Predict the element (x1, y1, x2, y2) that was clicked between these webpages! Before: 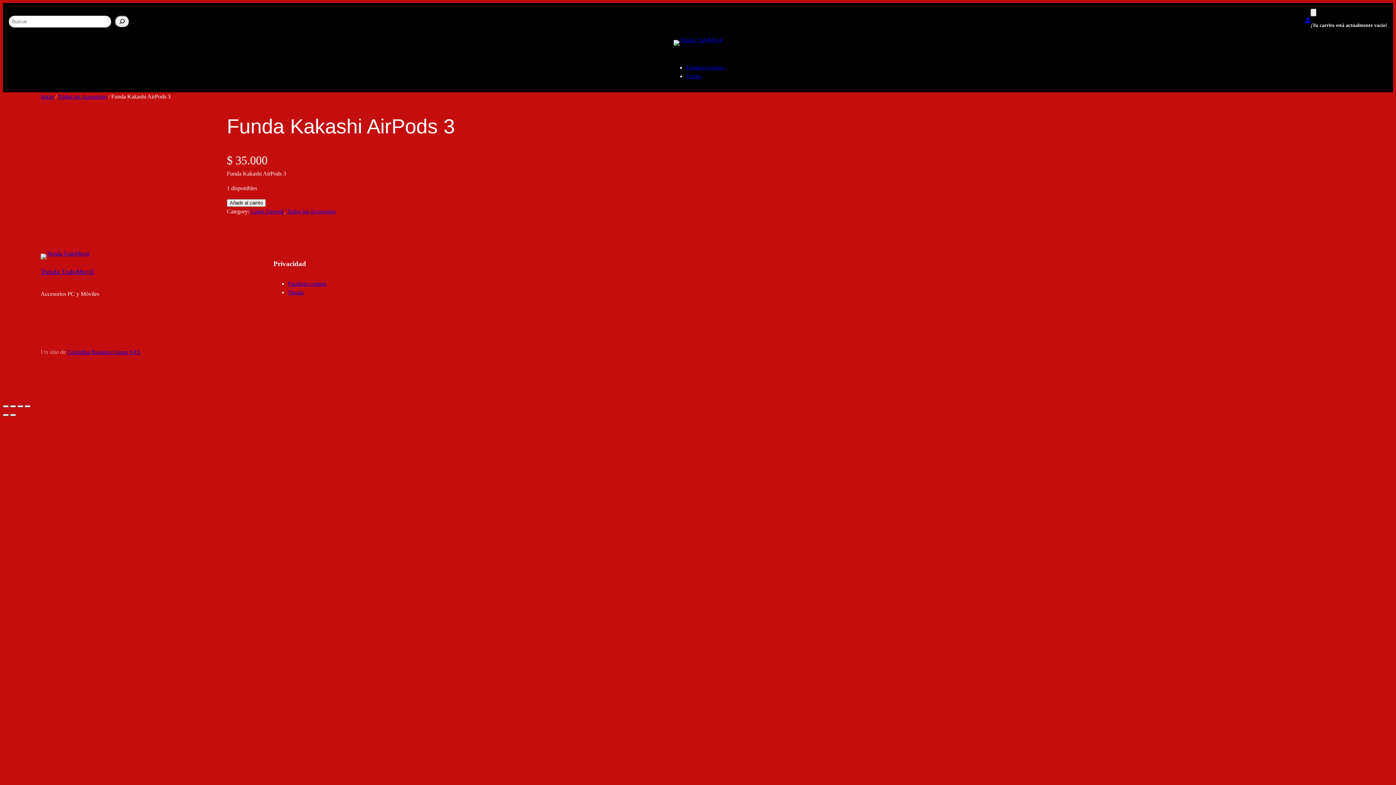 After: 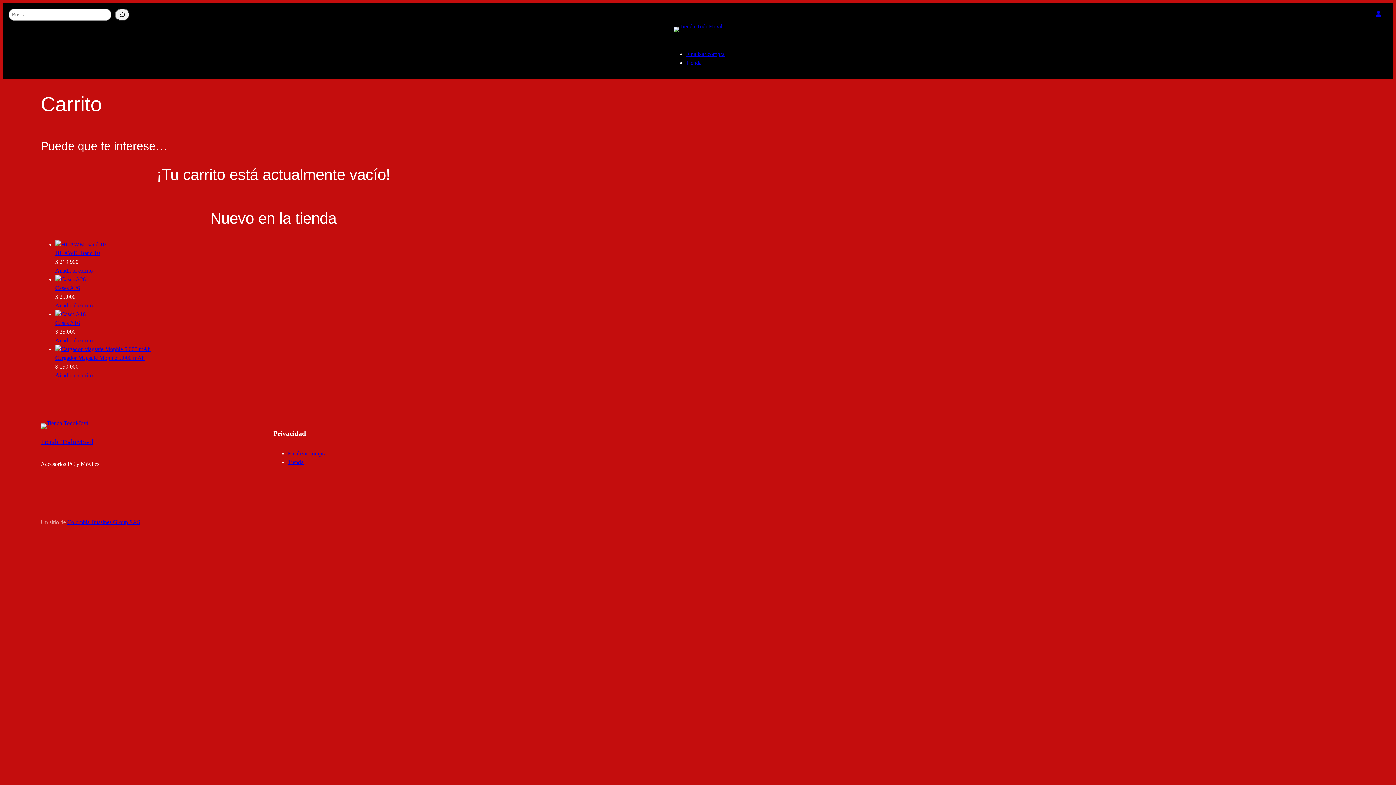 Action: label: Finalizar compra bbox: (686, 64, 724, 70)